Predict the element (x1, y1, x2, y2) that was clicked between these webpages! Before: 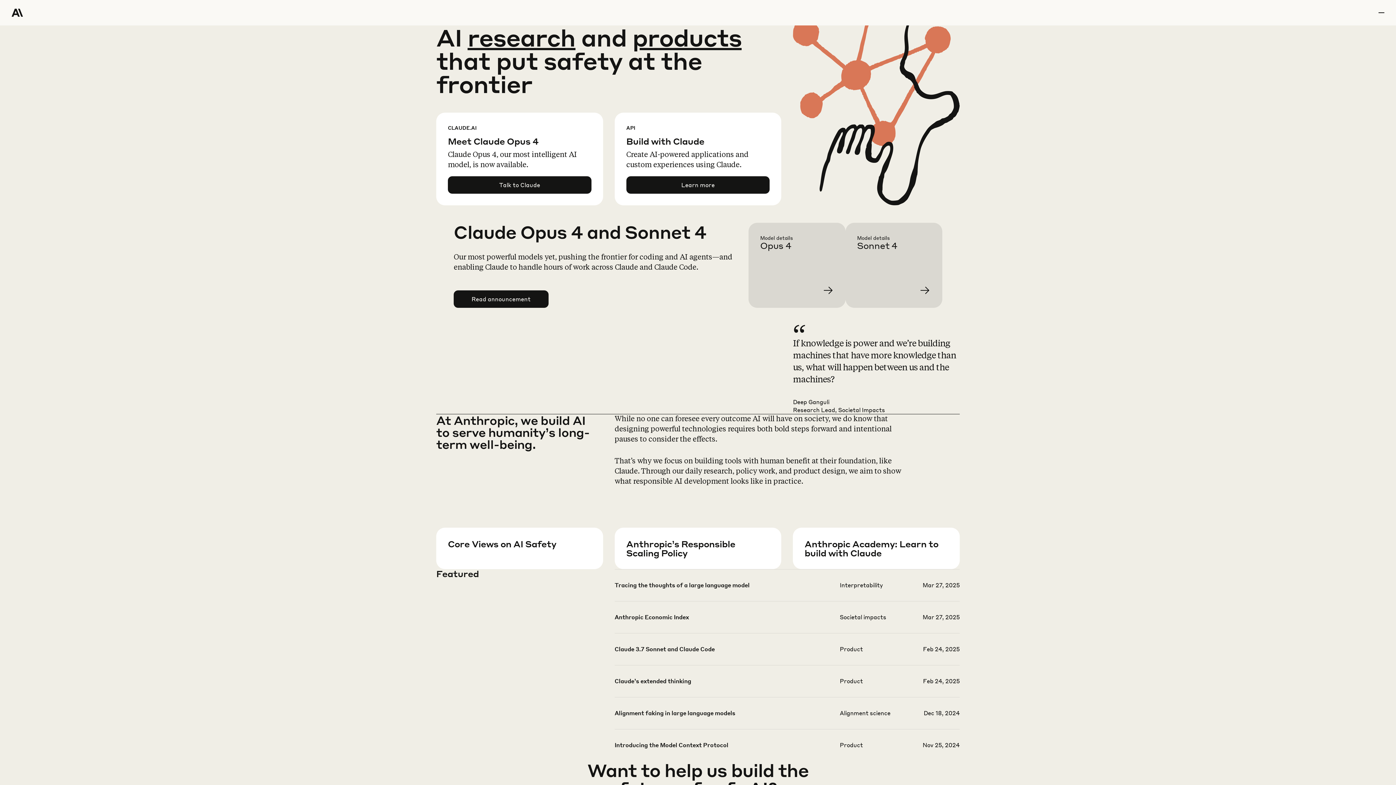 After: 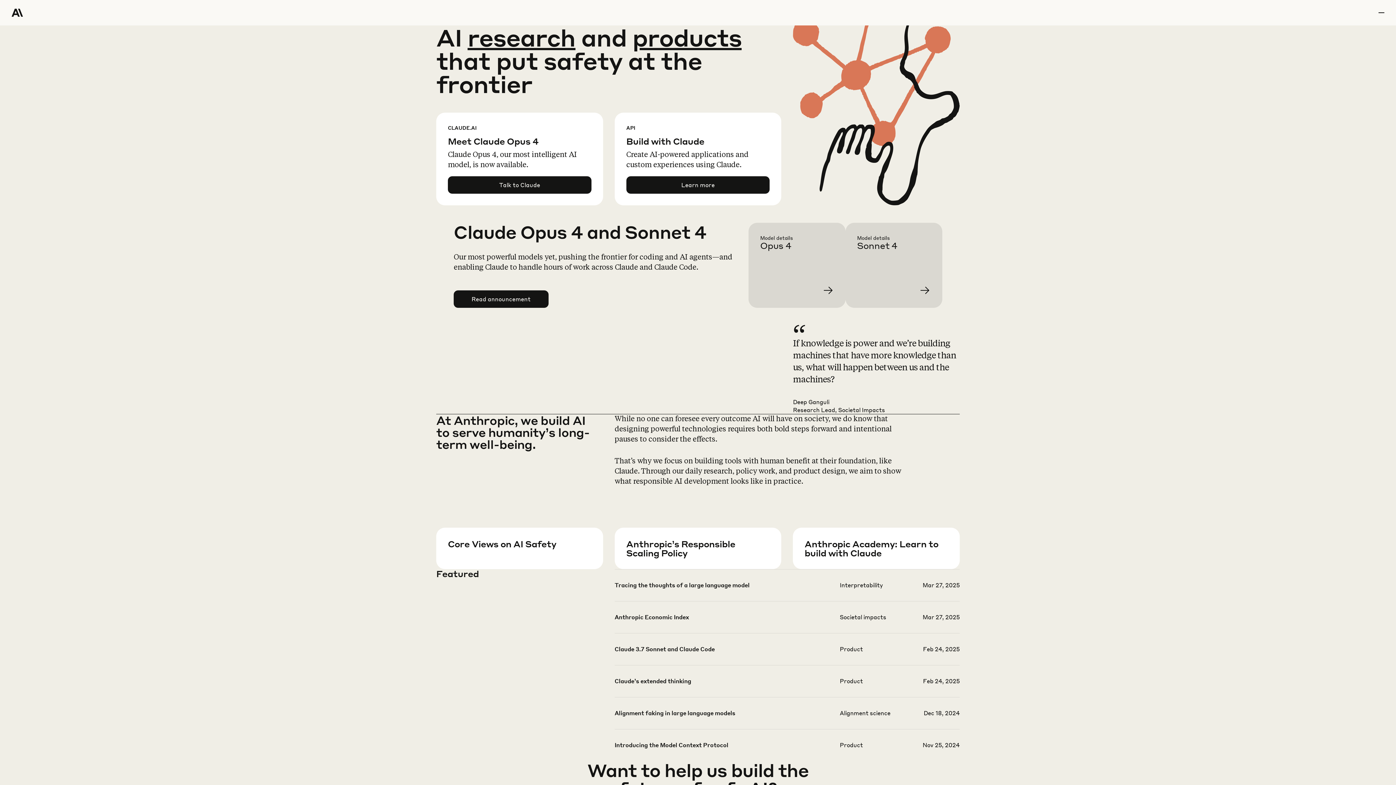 Action: label: Home Page bbox: (11, 0, 64, 25)